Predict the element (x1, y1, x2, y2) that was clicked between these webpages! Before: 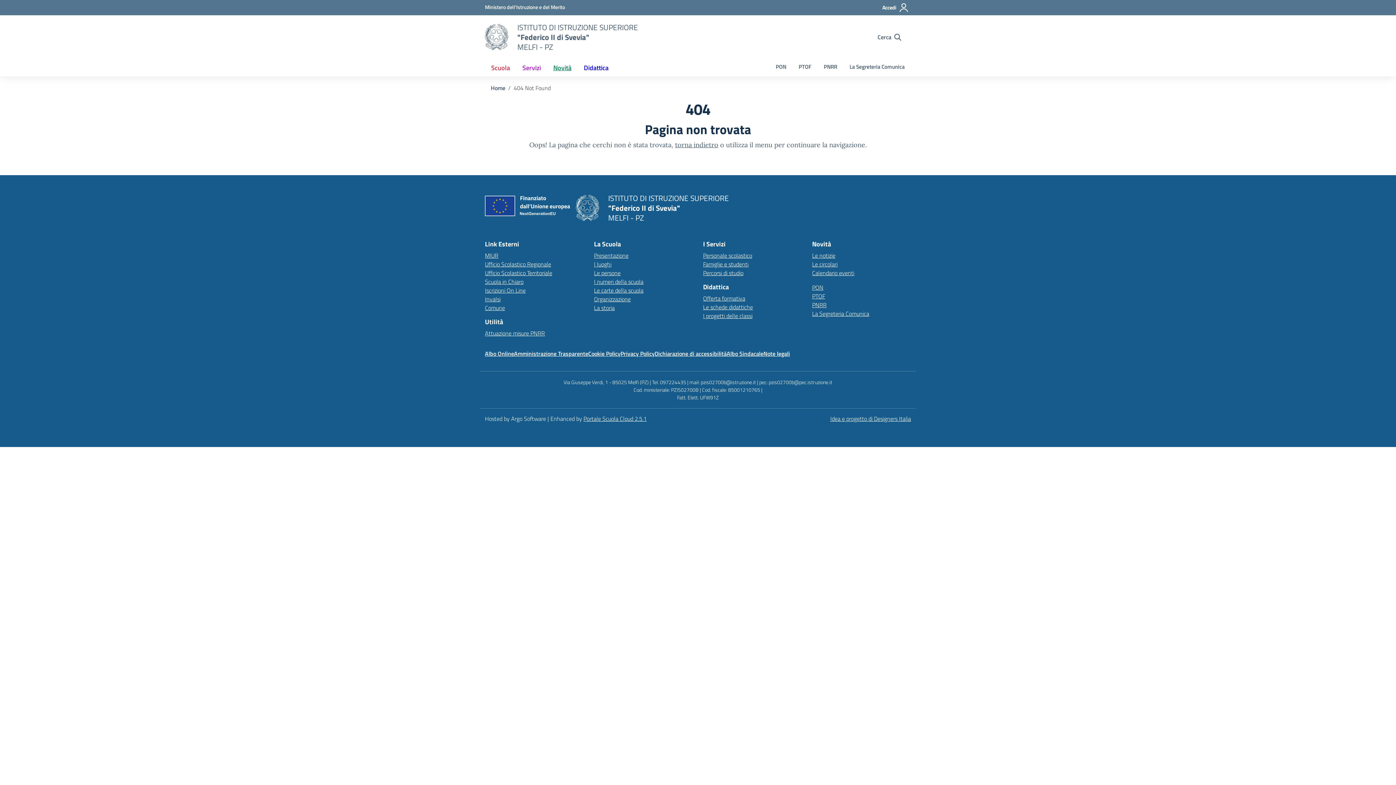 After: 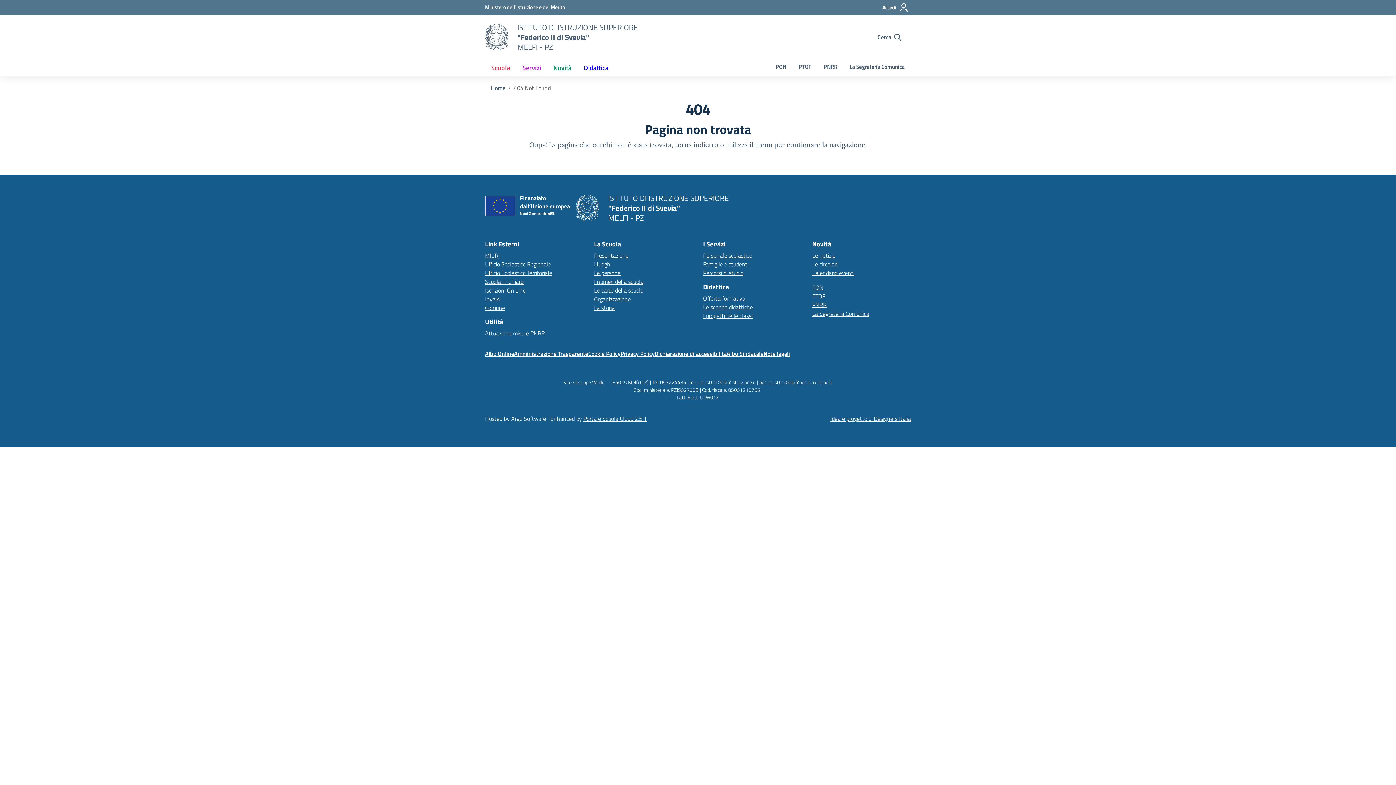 Action: bbox: (485, 294, 500, 303) label: Invalsi – link esterno – apertura nuova scheda